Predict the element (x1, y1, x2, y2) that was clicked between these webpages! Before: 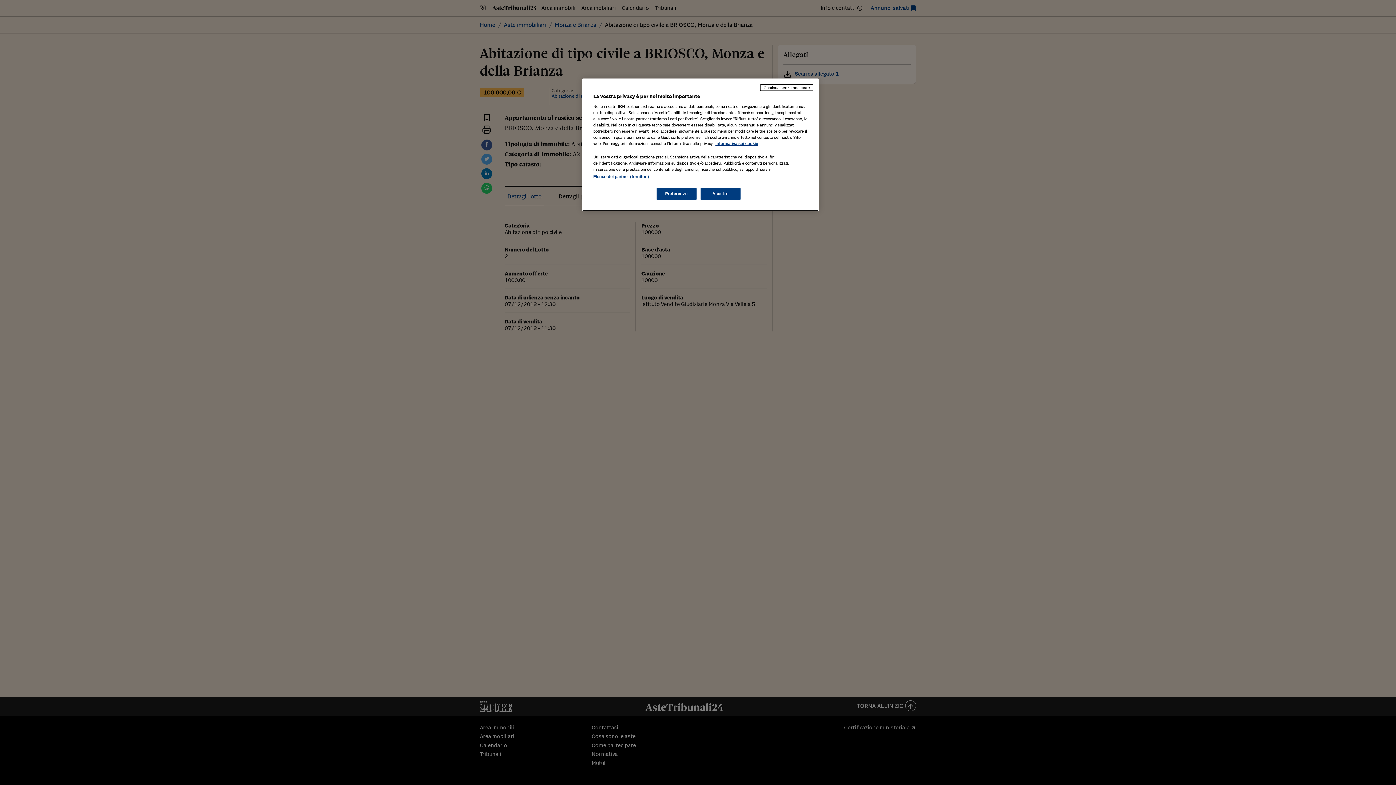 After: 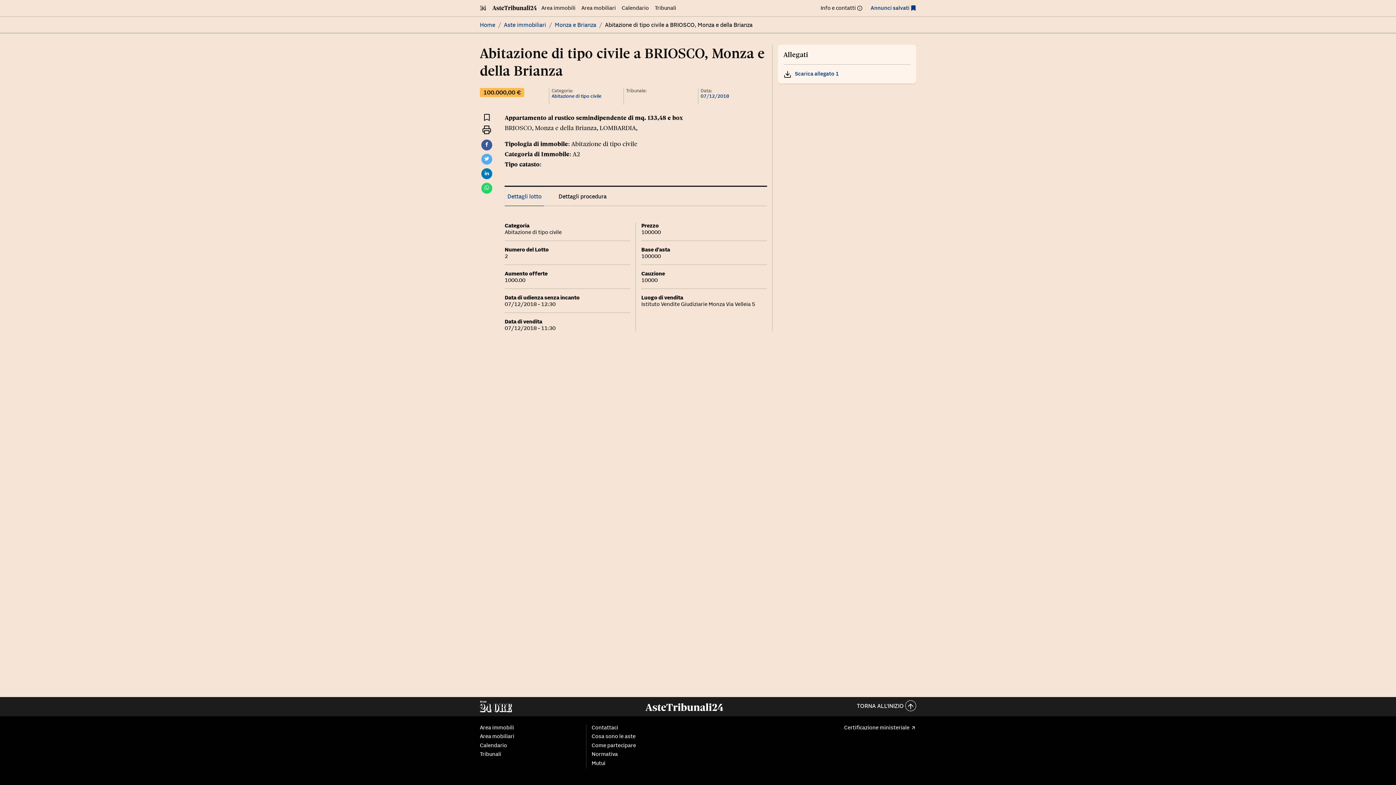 Action: bbox: (700, 188, 740, 200) label: Accetto